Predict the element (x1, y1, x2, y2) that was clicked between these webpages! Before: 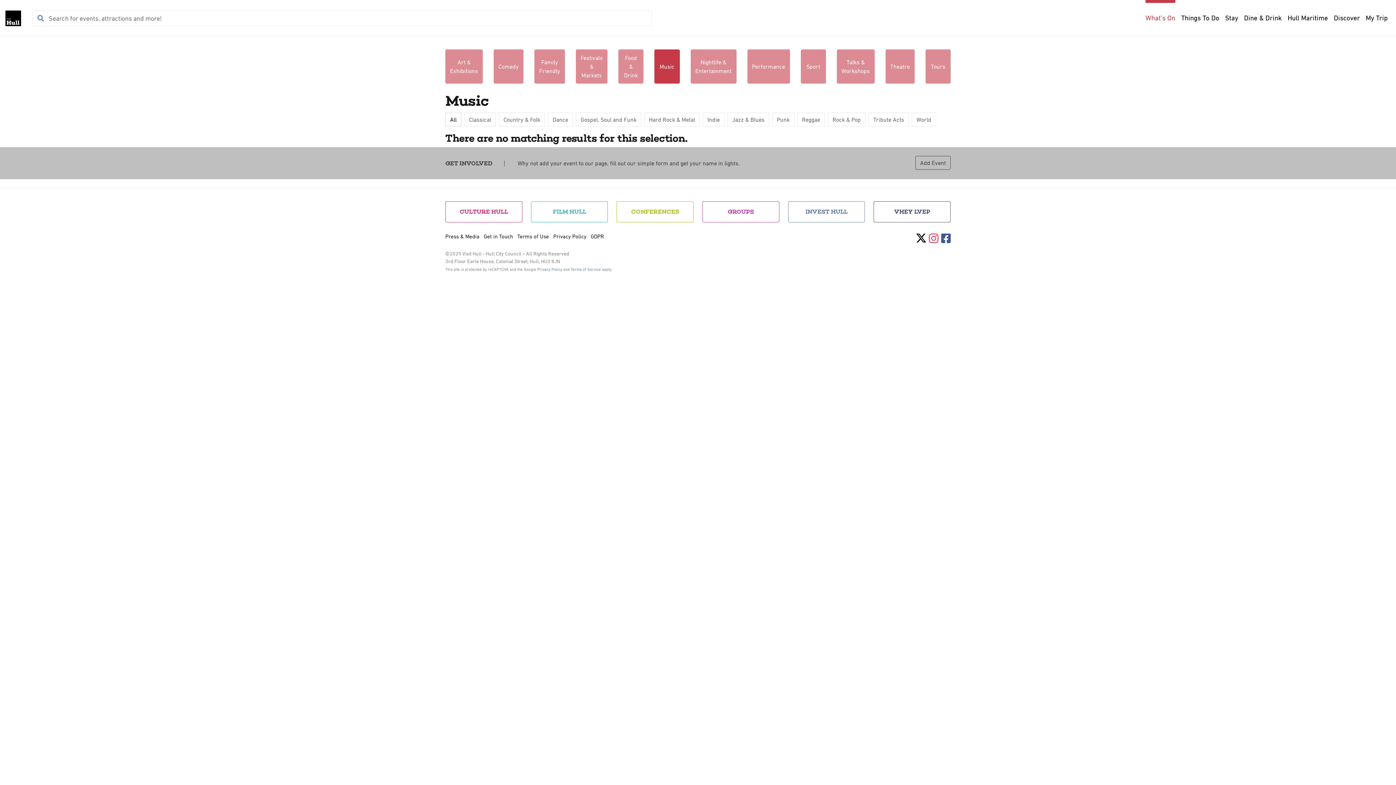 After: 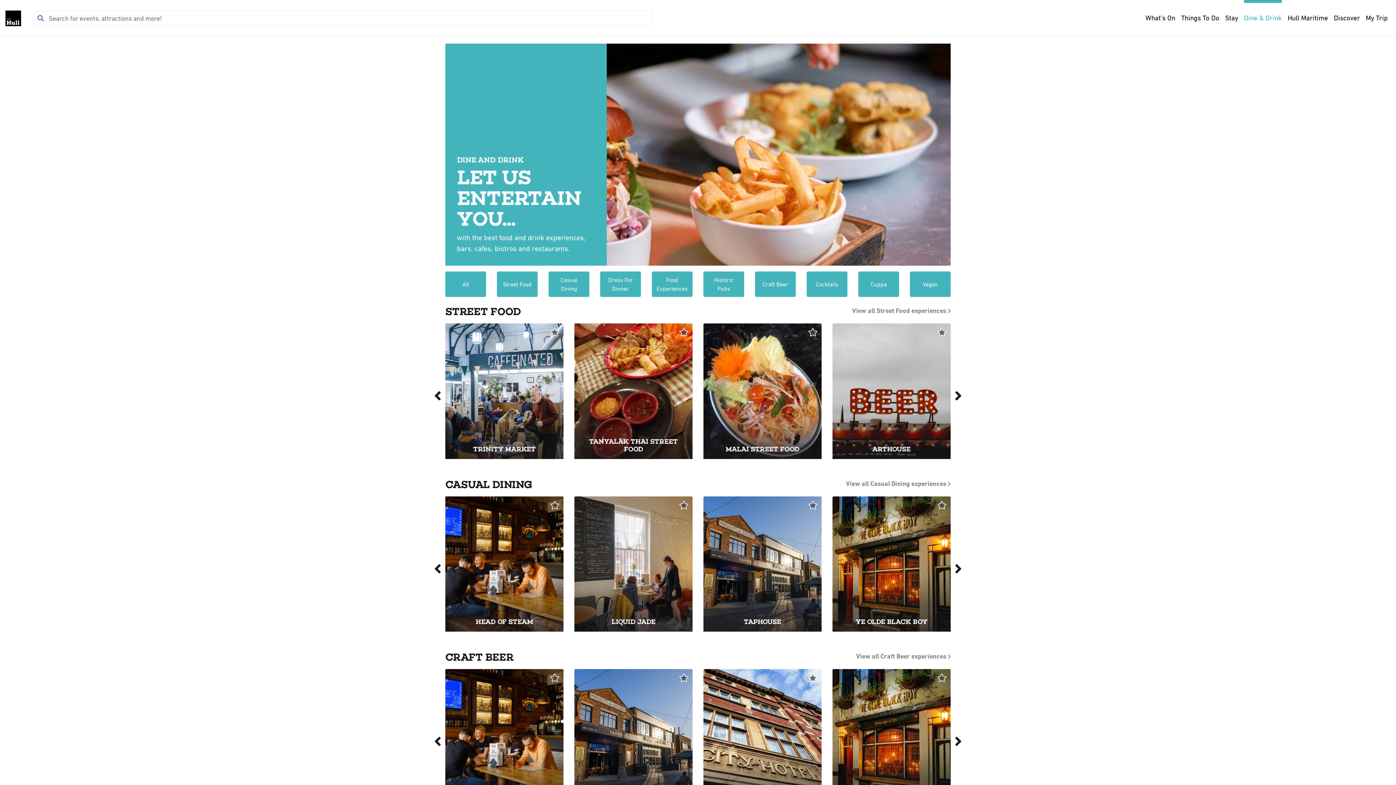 Action: label: Dine & Drink bbox: (1241, 0, 1285, 36)